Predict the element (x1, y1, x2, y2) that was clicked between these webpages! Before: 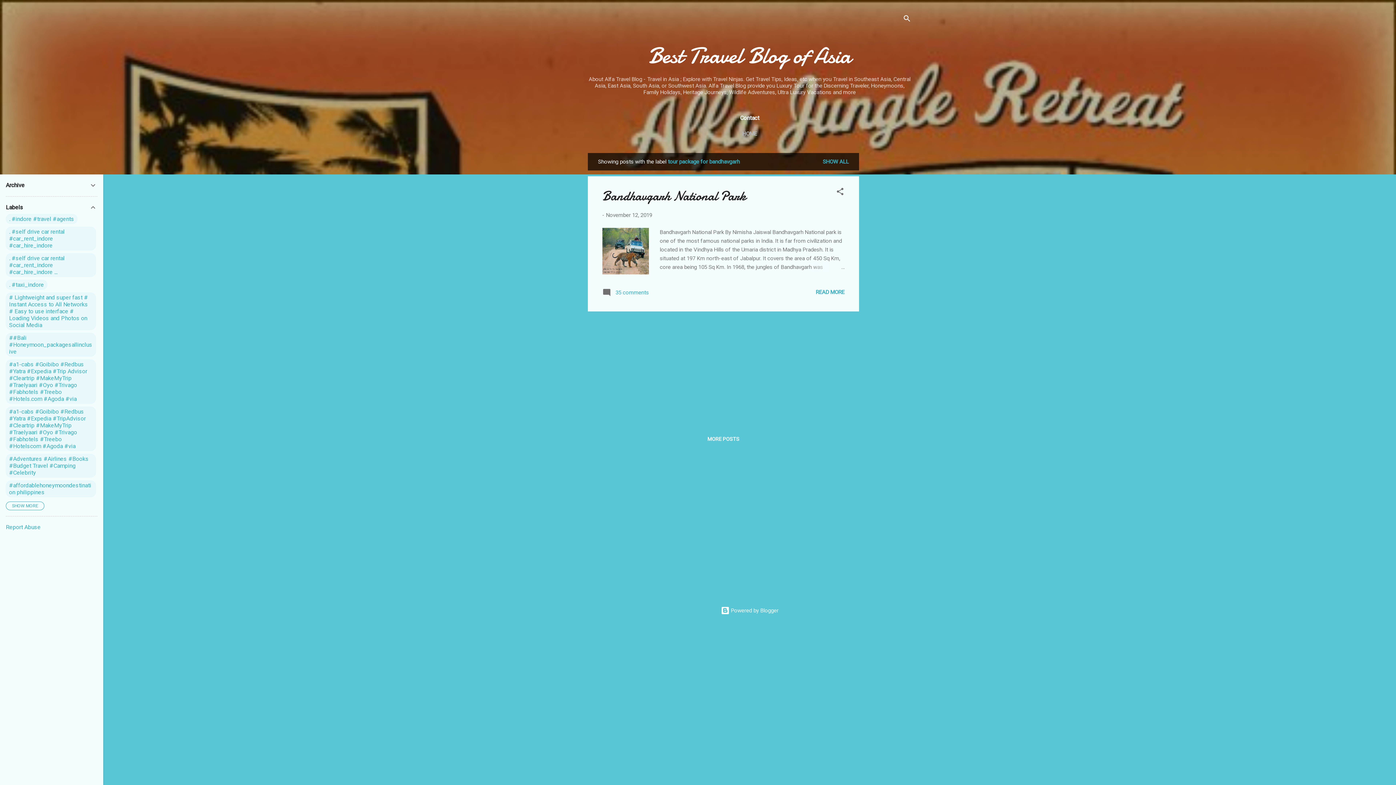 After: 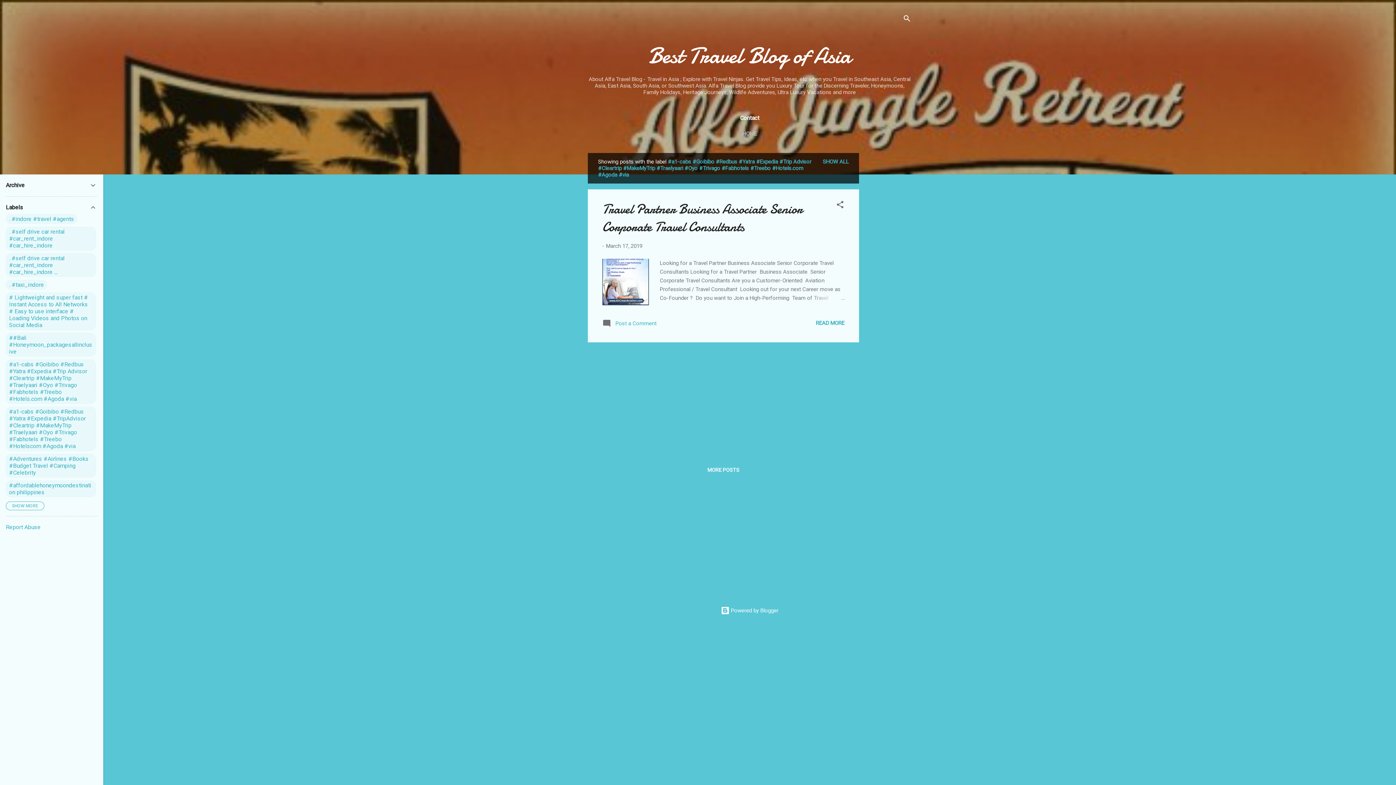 Action: label: #a1-cabs #Goibibo #Redbus #Yatra #Expedia #Trip Advisor #Cleartrip #MakeMyTrip #Traelyaari #Oyo #Trivago #Fabhotels #Treebo #Hotels.com #Agoda #via bbox: (9, 361, 92, 402)